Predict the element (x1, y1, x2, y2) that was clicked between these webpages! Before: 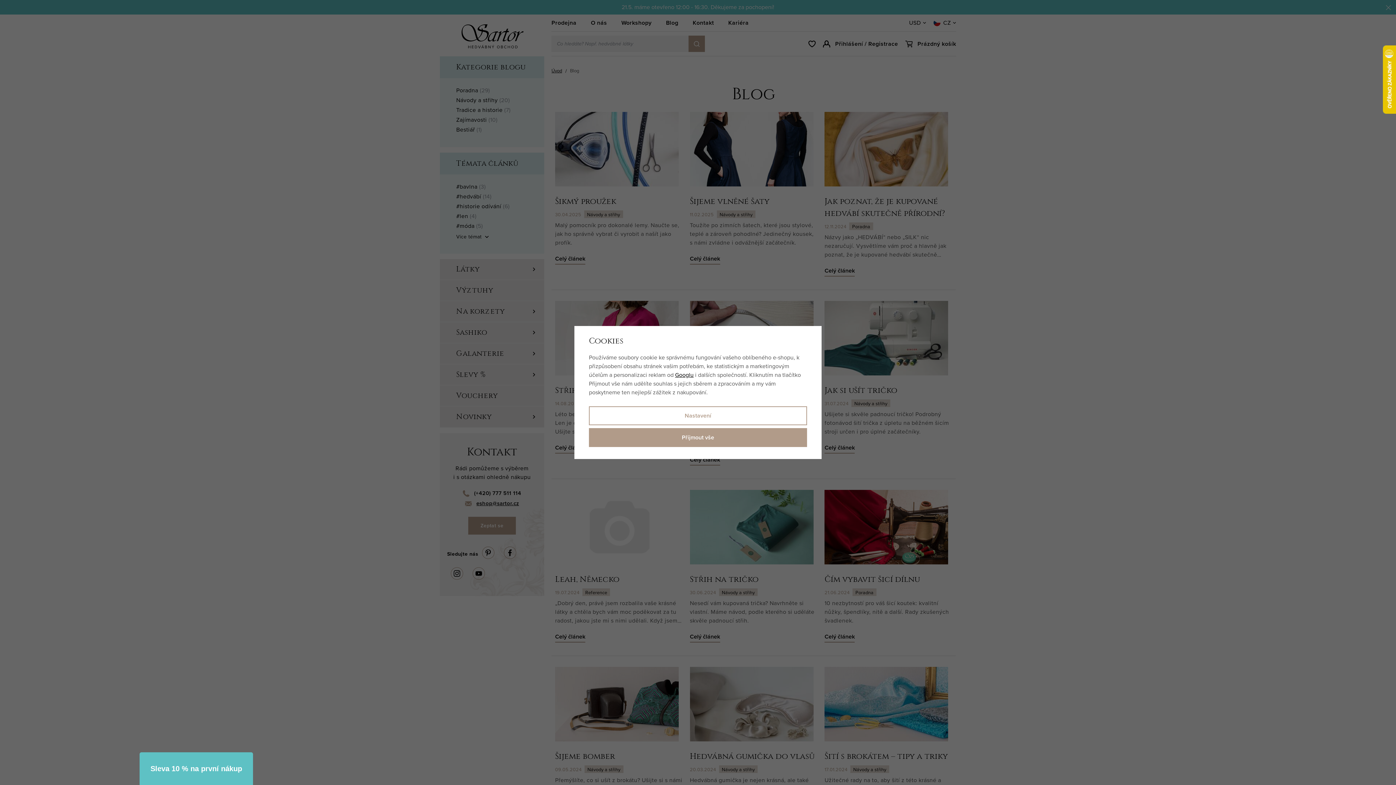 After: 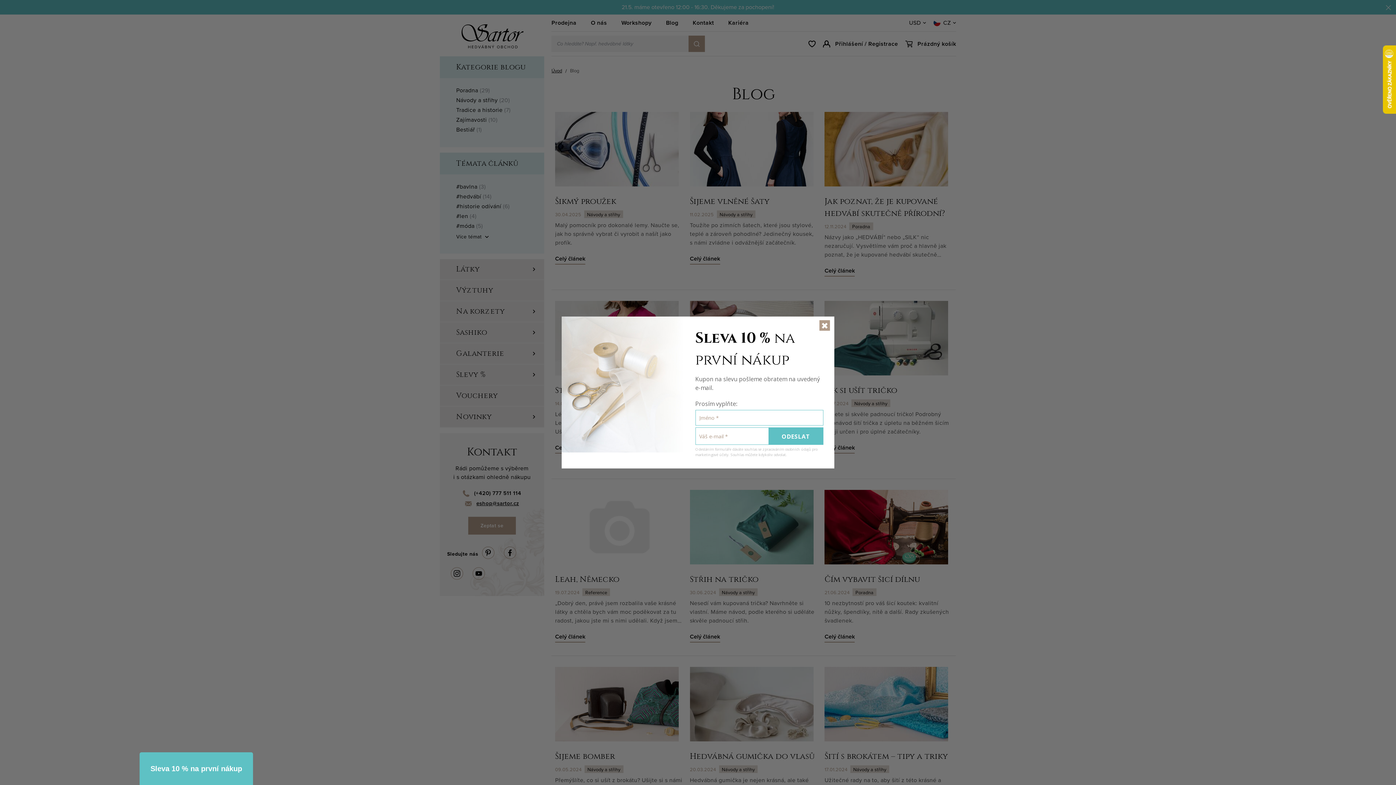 Action: label: Přijmout vše bbox: (589, 428, 807, 447)